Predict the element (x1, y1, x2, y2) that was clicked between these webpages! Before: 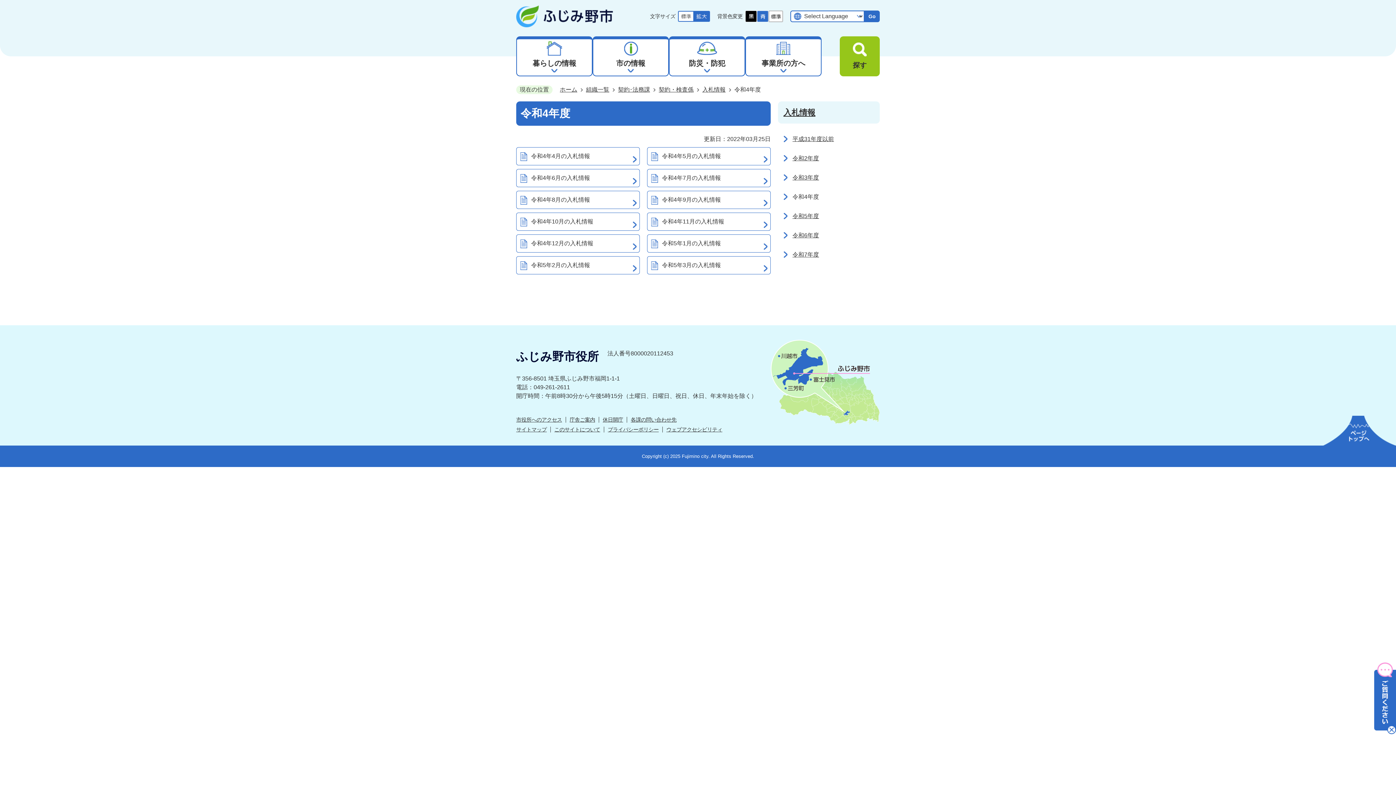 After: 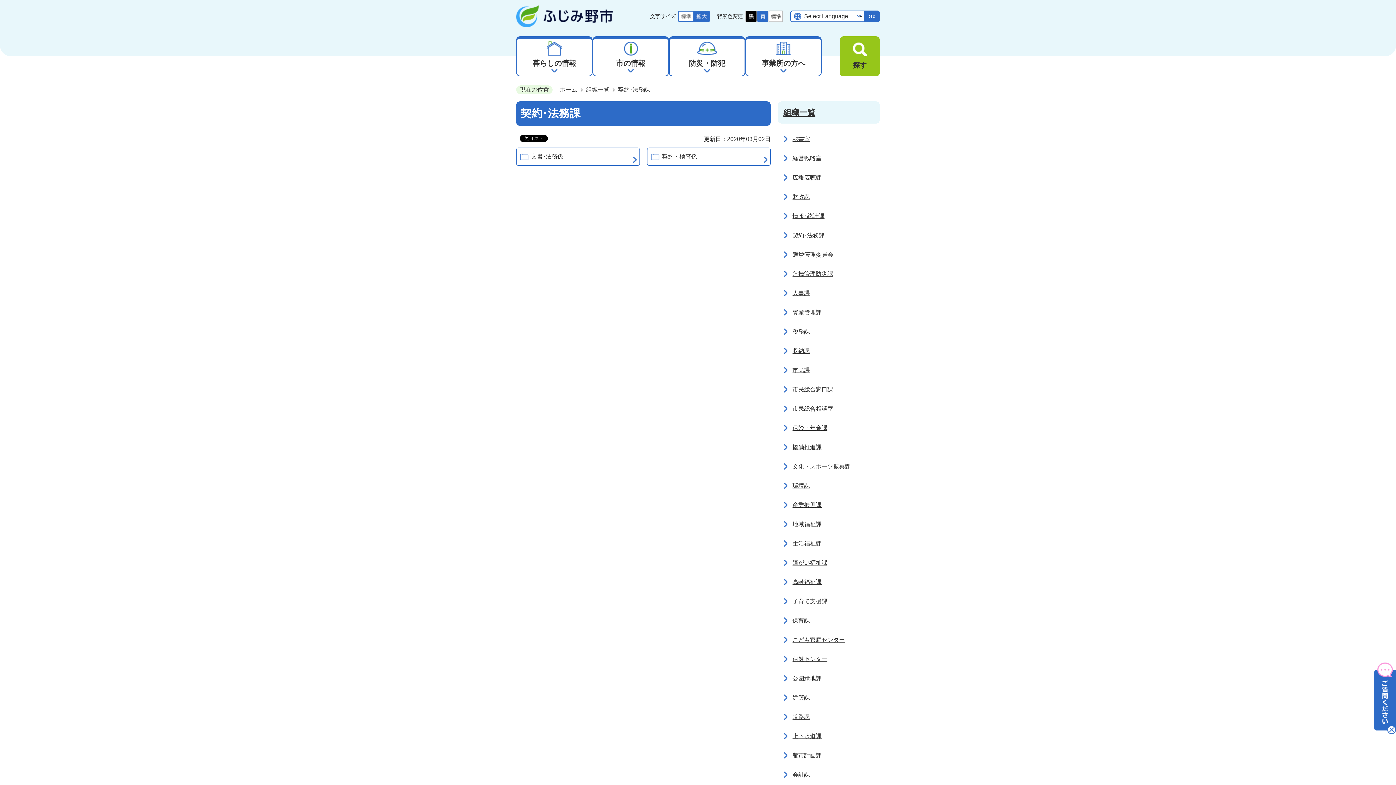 Action: bbox: (610, 85, 650, 94) label: 契約･法務課